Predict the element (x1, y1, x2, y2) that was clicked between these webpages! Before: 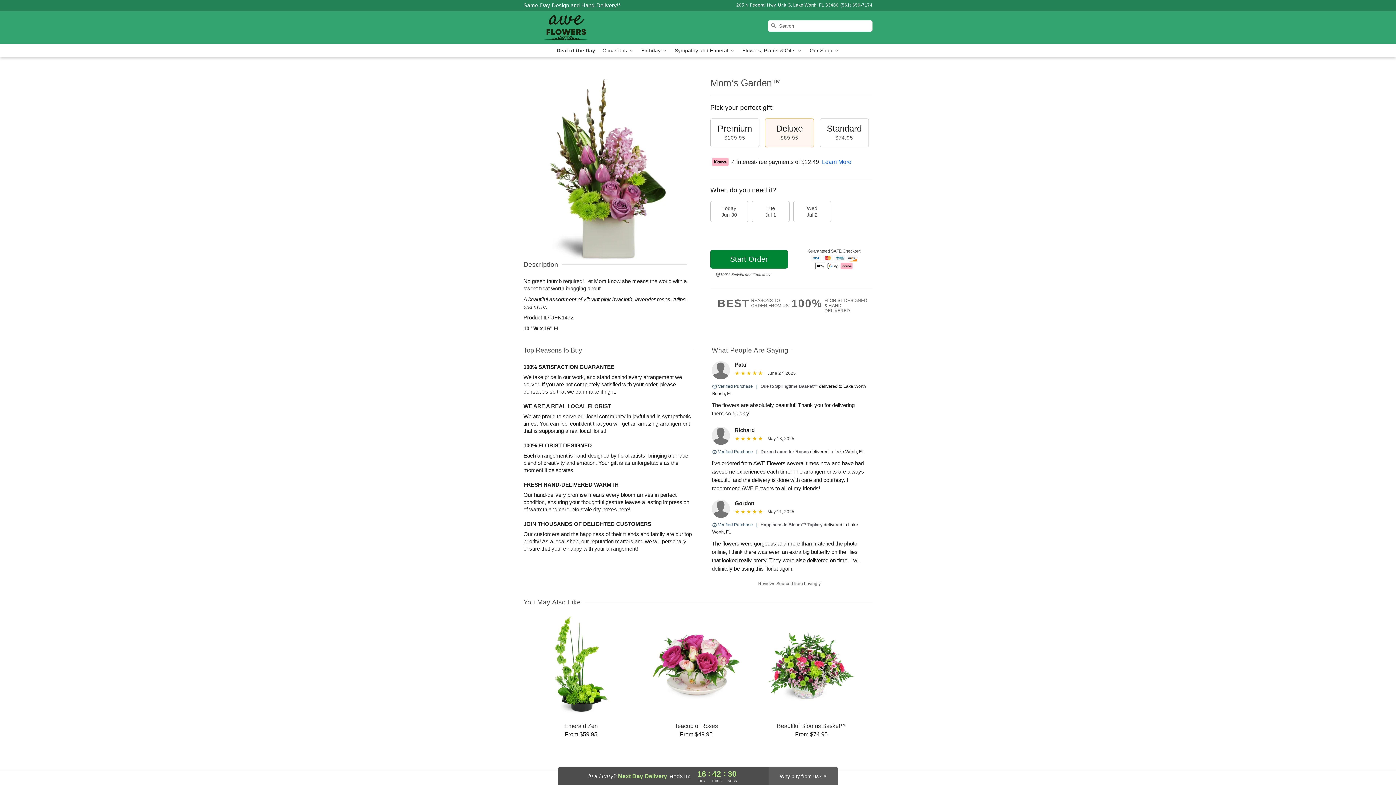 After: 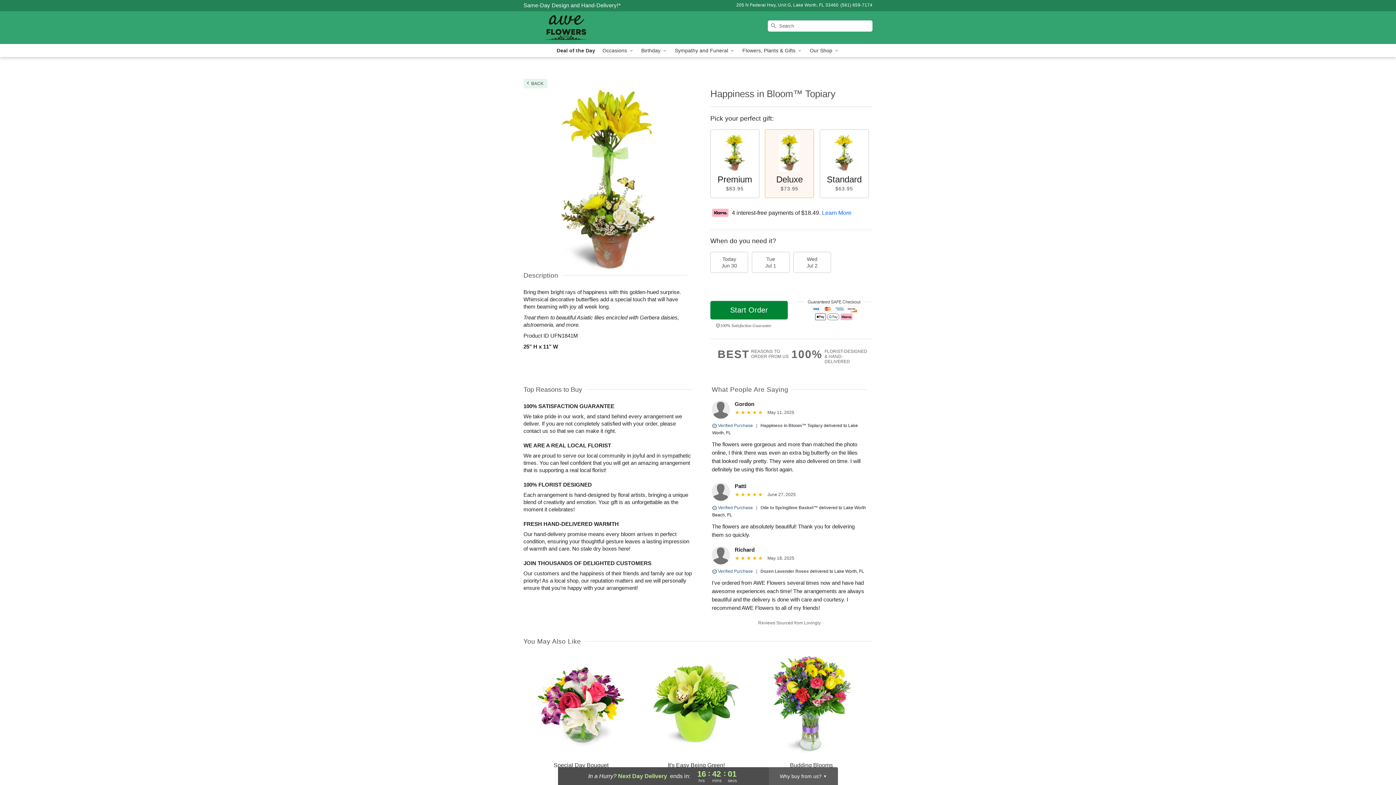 Action: label: Happiness in Bloom™ Topiary bbox: (760, 522, 822, 527)